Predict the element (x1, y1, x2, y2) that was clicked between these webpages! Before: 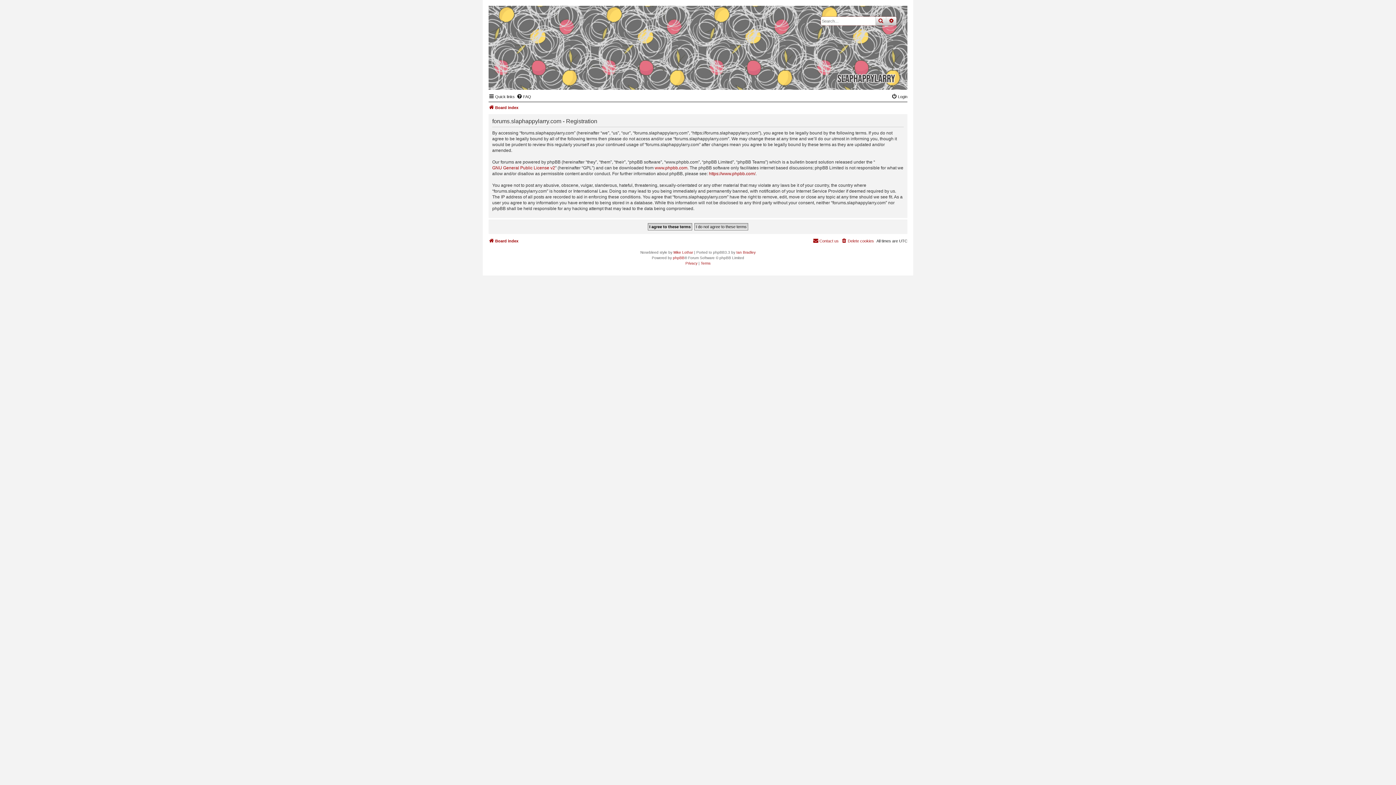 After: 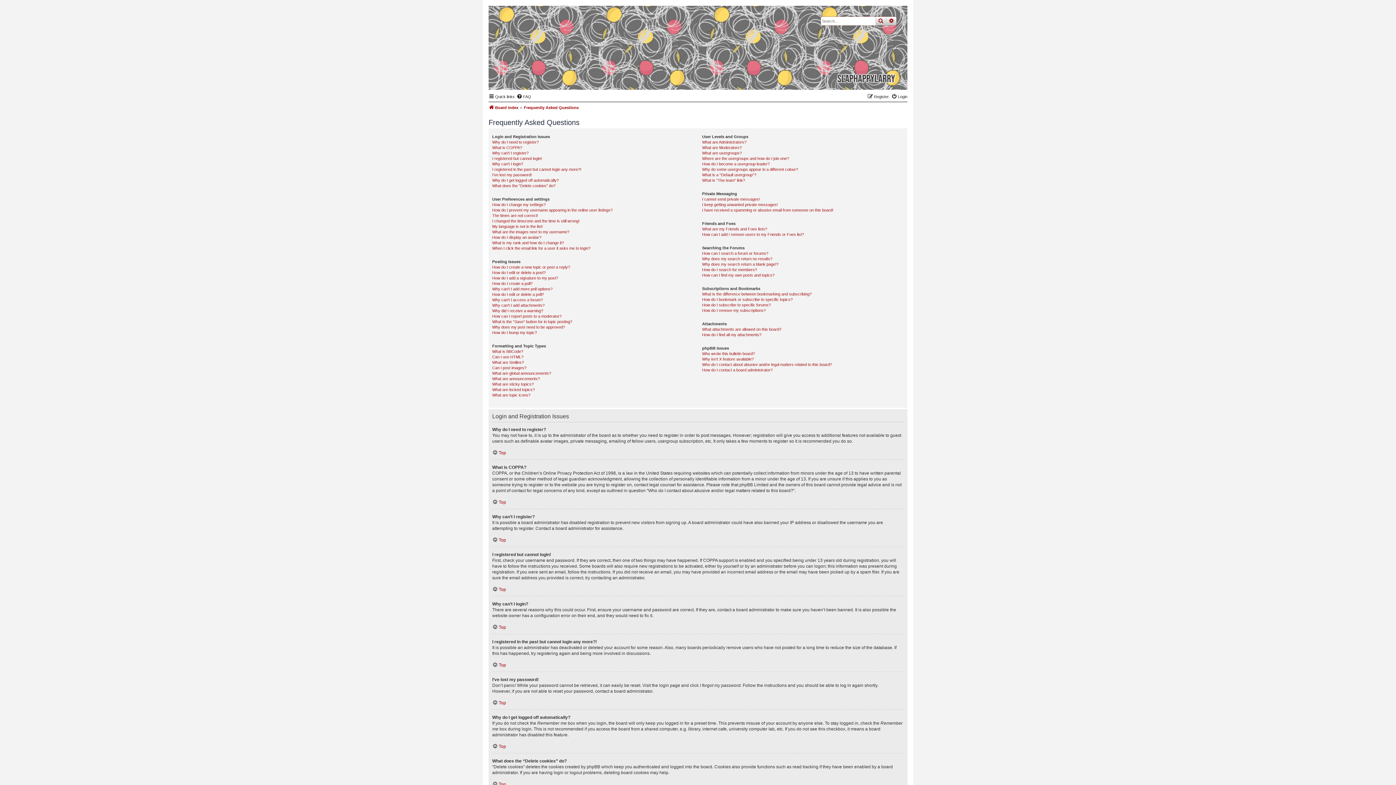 Action: bbox: (516, 92, 531, 101) label: FAQ